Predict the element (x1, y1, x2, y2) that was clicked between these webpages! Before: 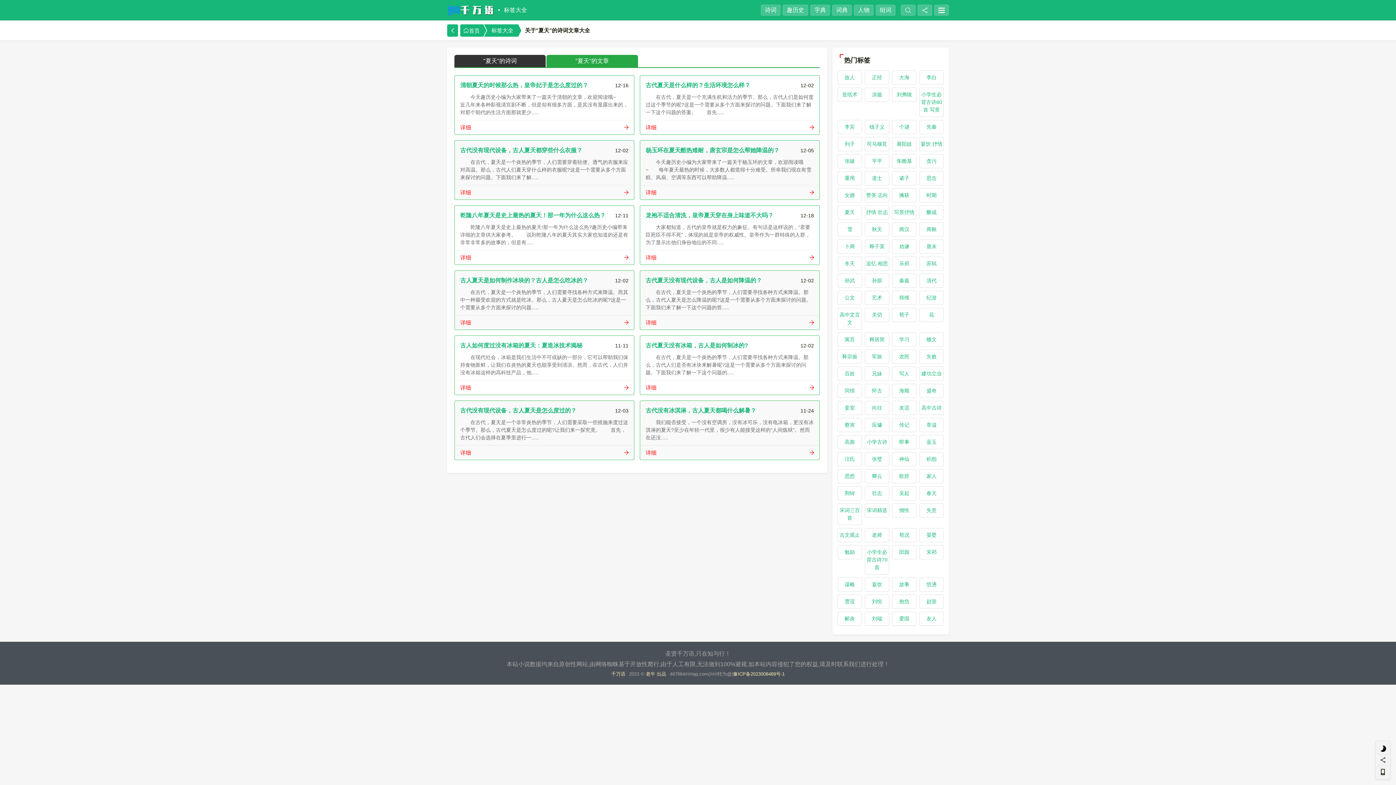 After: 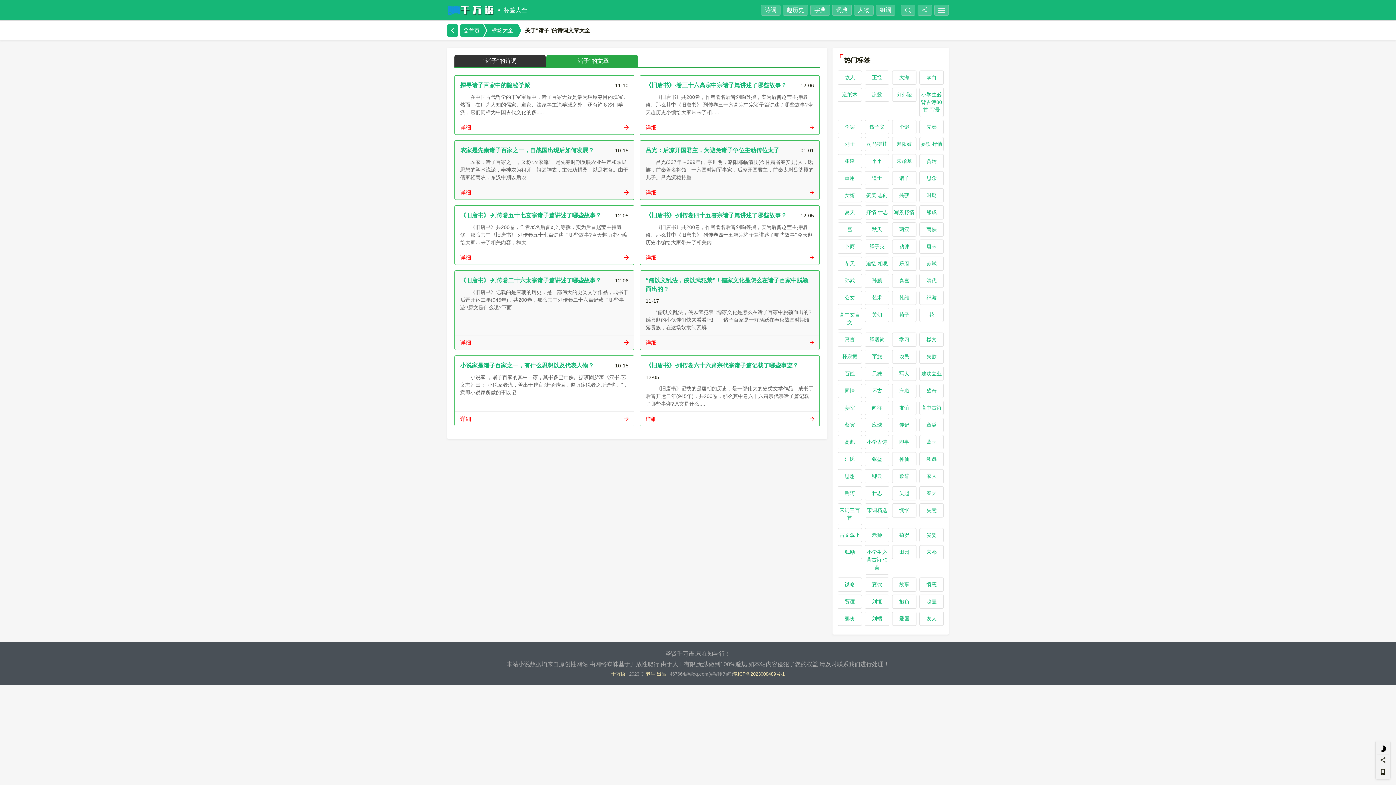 Action: label: 诸子 bbox: (892, 171, 916, 185)